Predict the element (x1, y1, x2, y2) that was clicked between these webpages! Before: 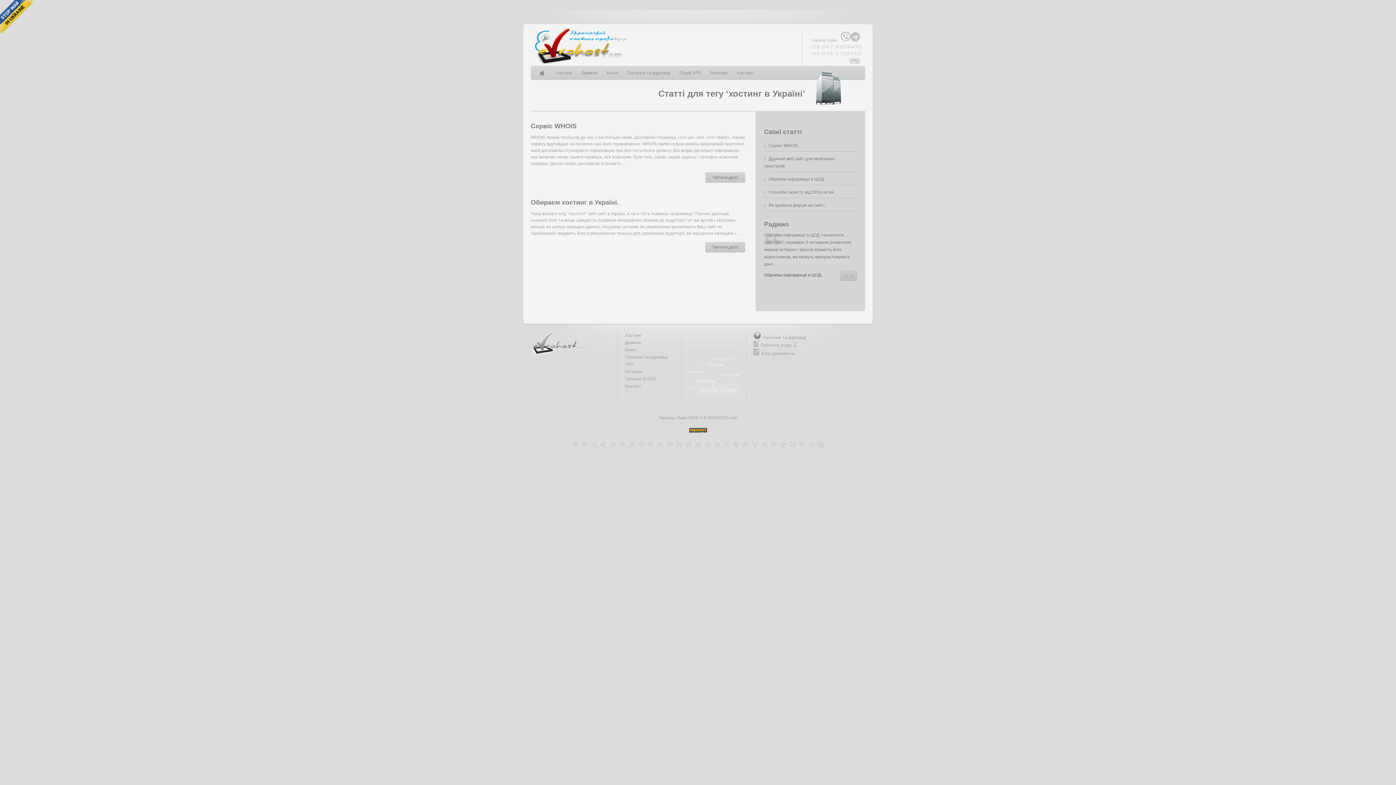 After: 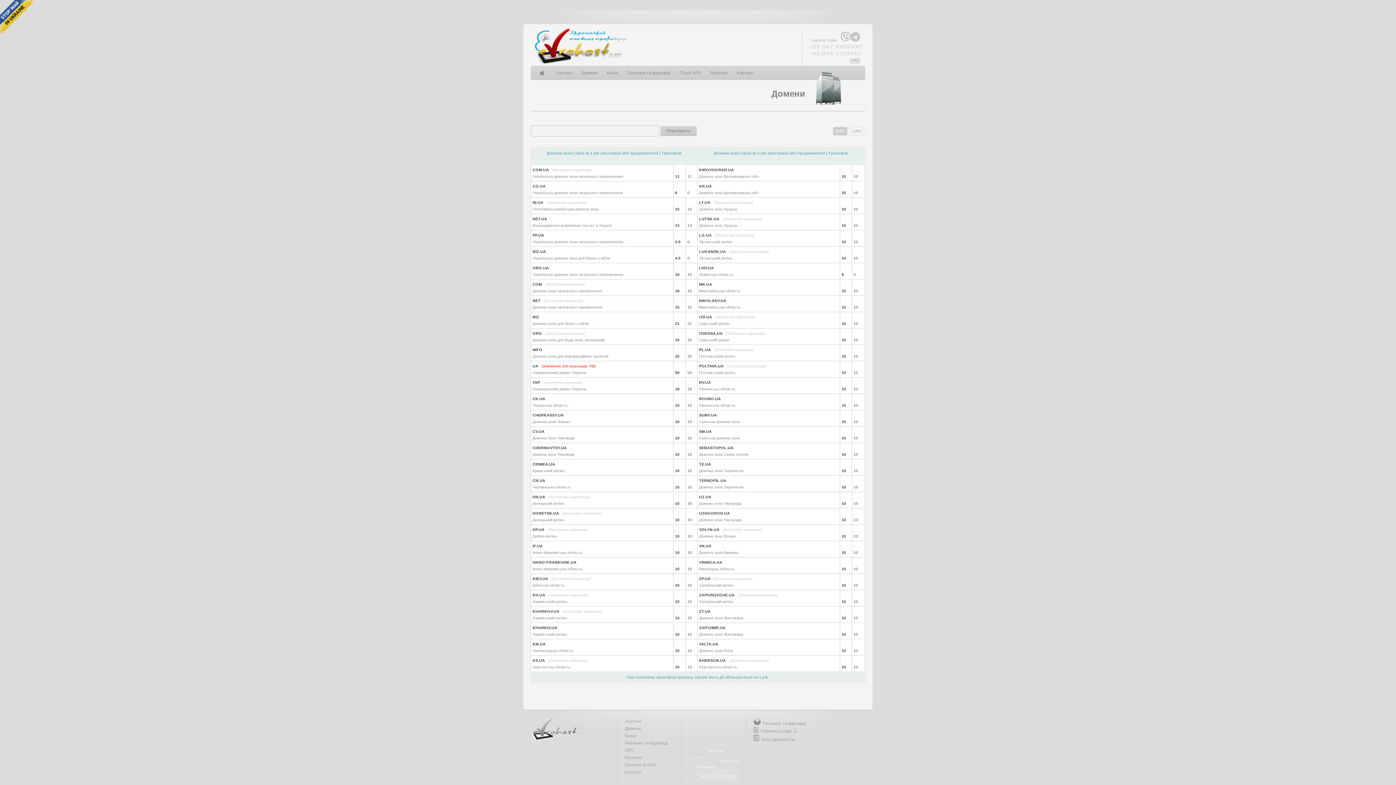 Action: bbox: (625, 340, 641, 345) label: Домени